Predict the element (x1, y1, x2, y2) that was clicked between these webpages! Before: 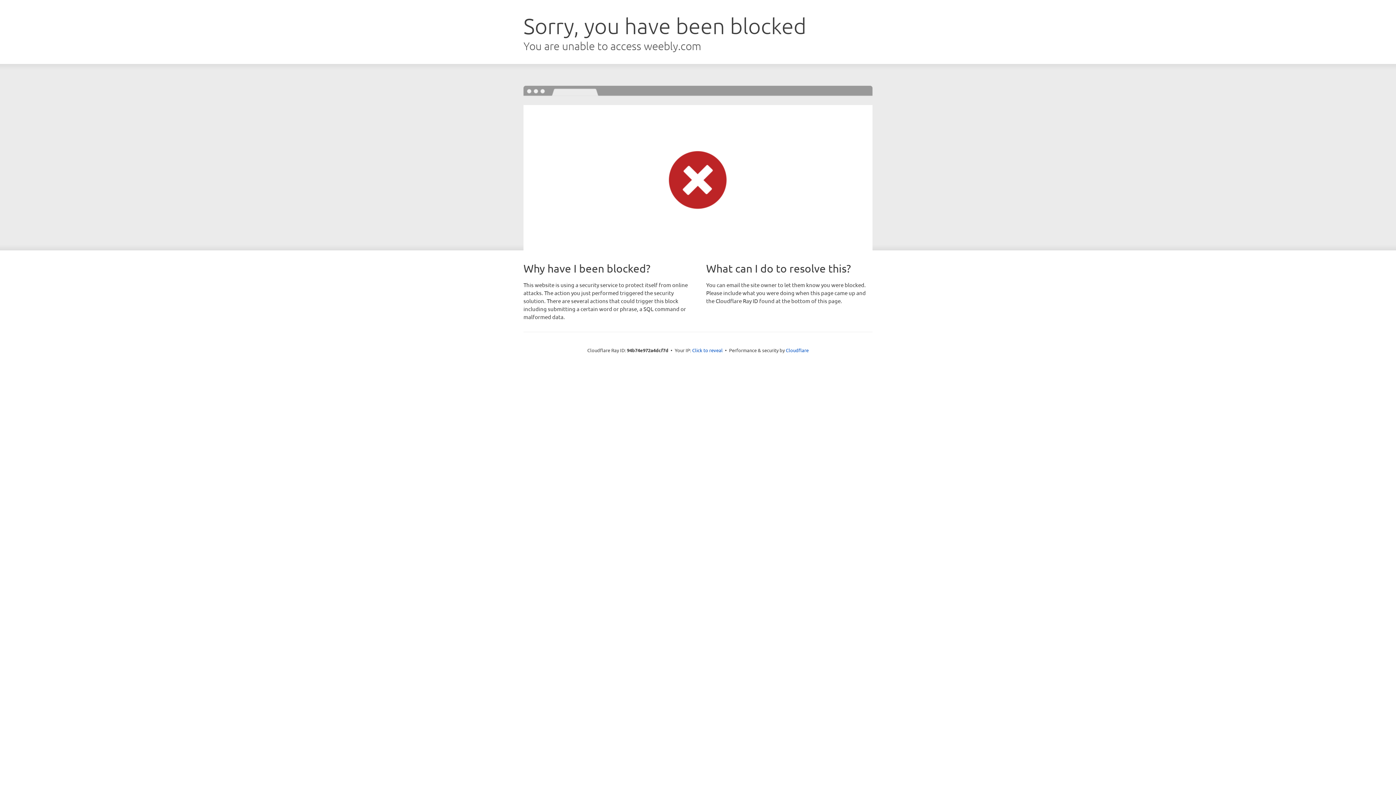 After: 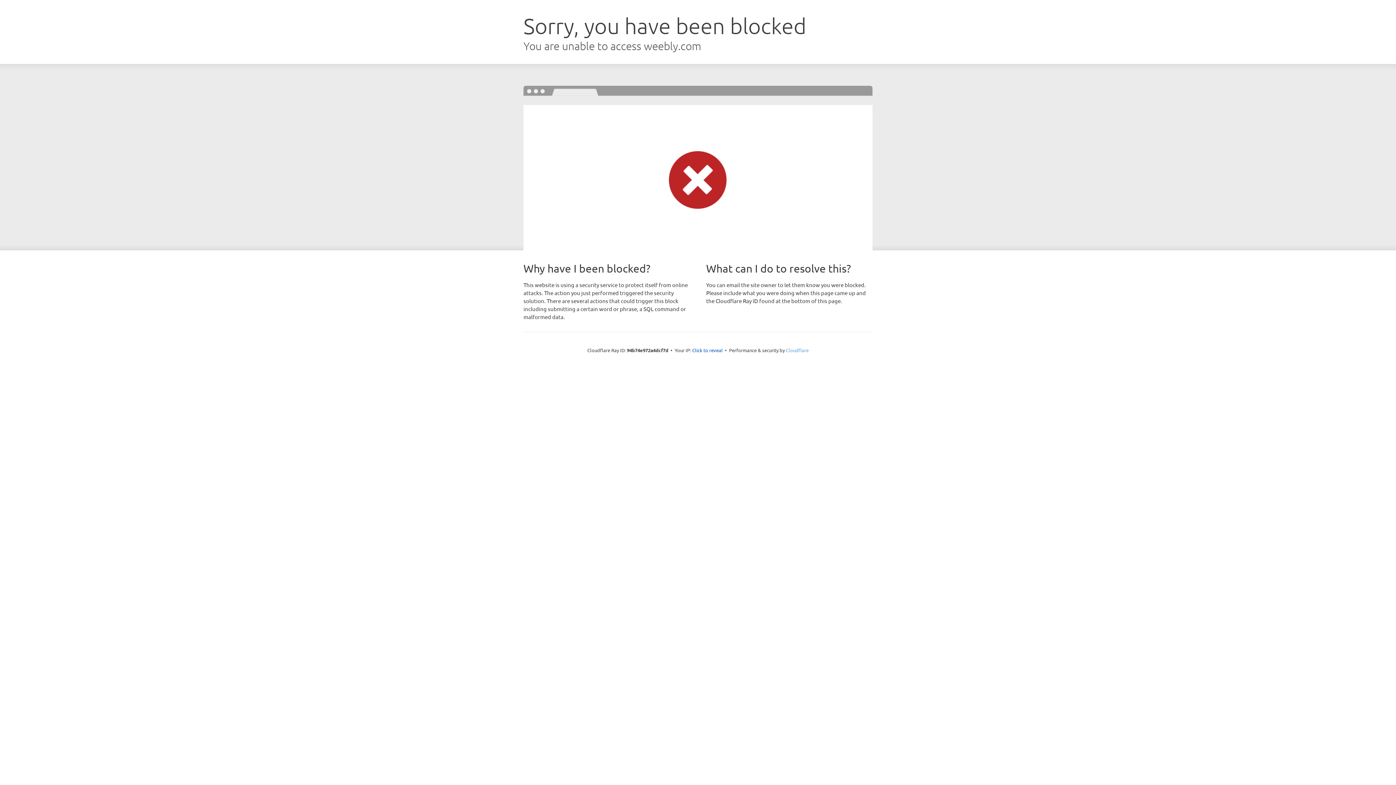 Action: bbox: (786, 347, 808, 353) label: Cloudflare